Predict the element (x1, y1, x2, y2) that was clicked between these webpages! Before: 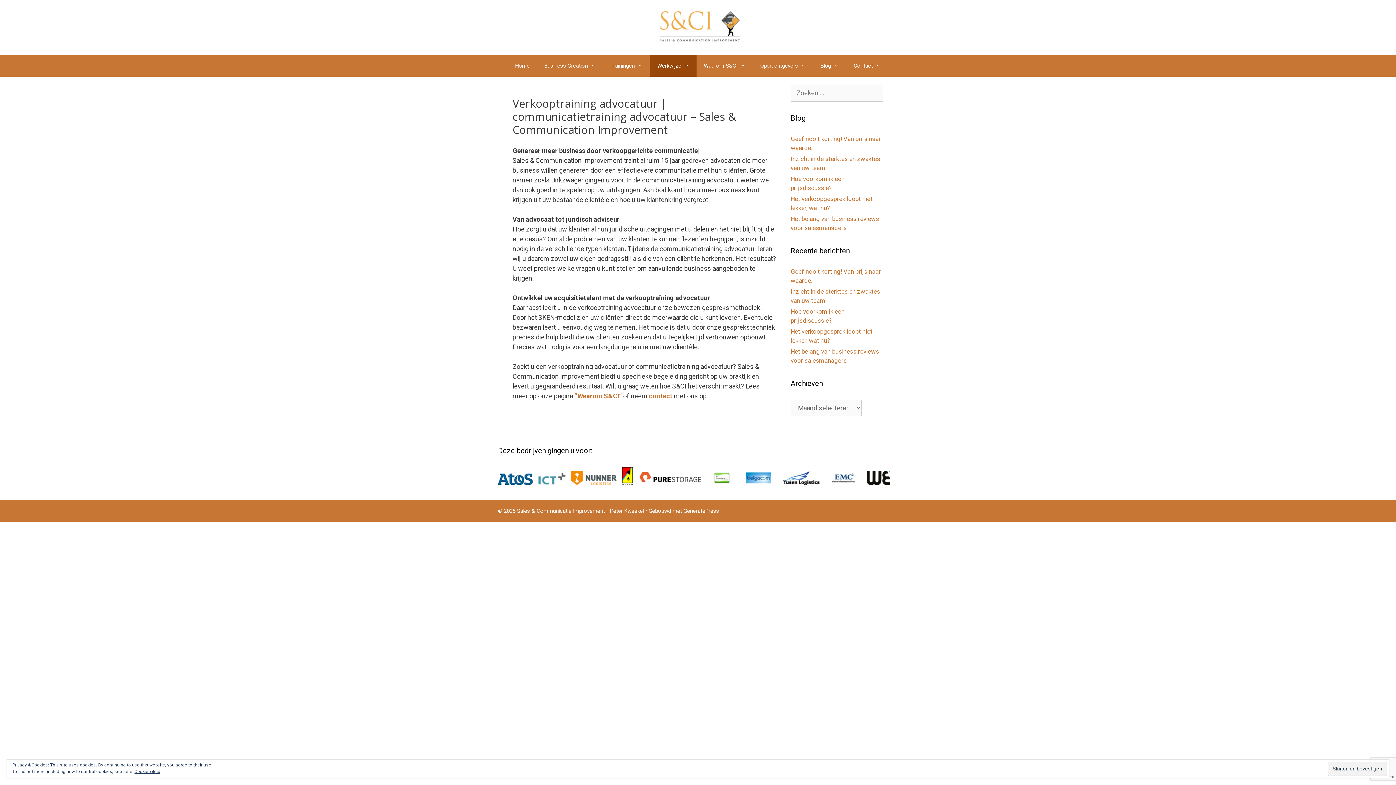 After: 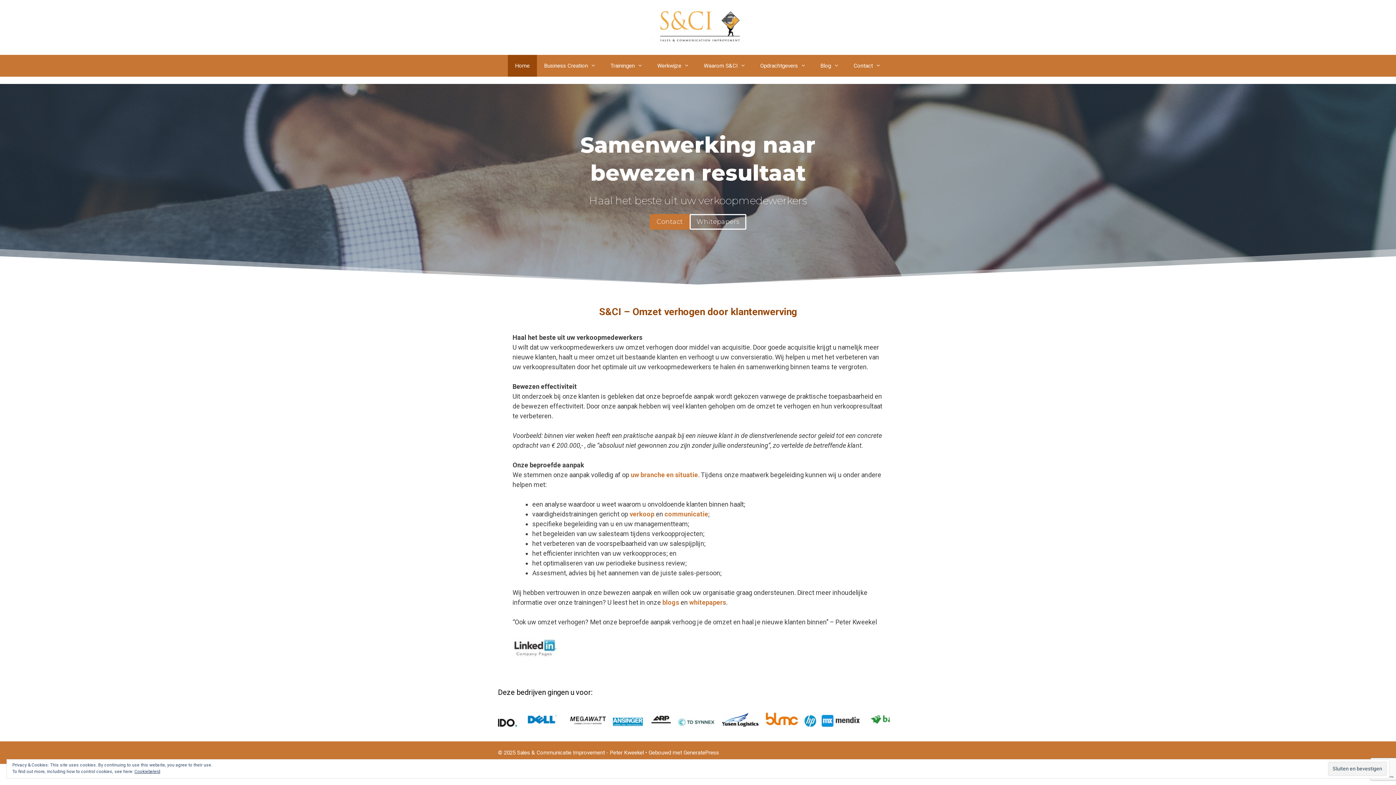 Action: bbox: (652, 23, 744, 30)